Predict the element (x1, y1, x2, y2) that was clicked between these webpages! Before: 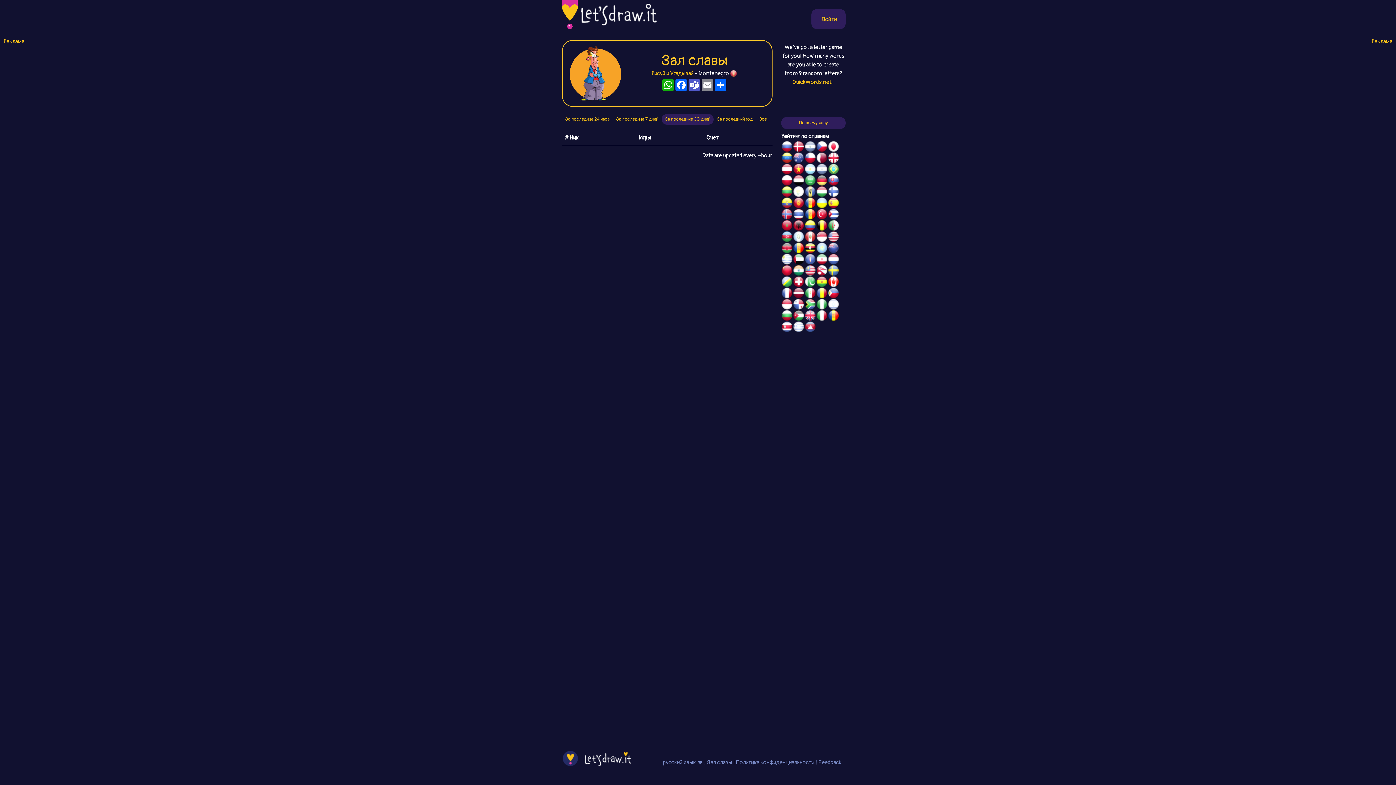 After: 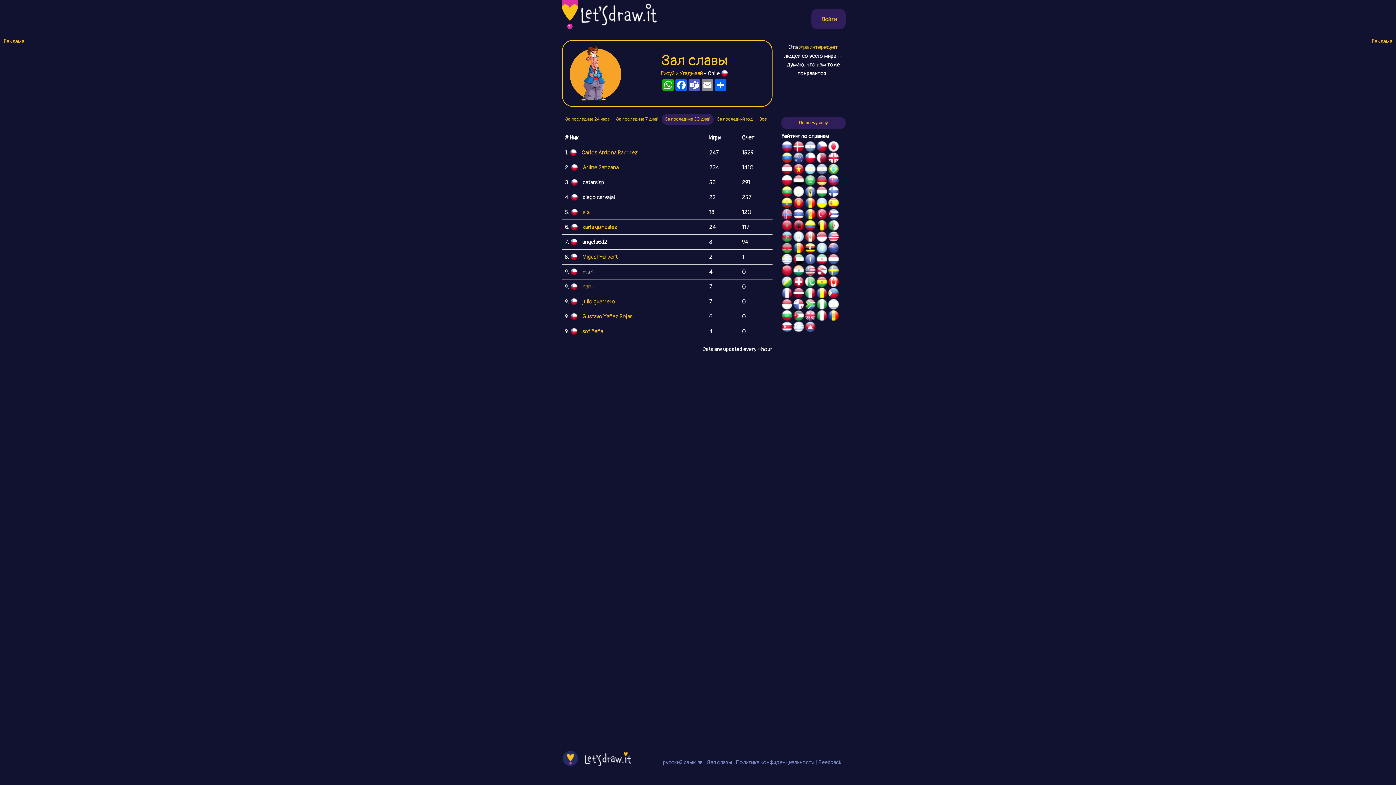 Action: bbox: (804, 155, 816, 162)